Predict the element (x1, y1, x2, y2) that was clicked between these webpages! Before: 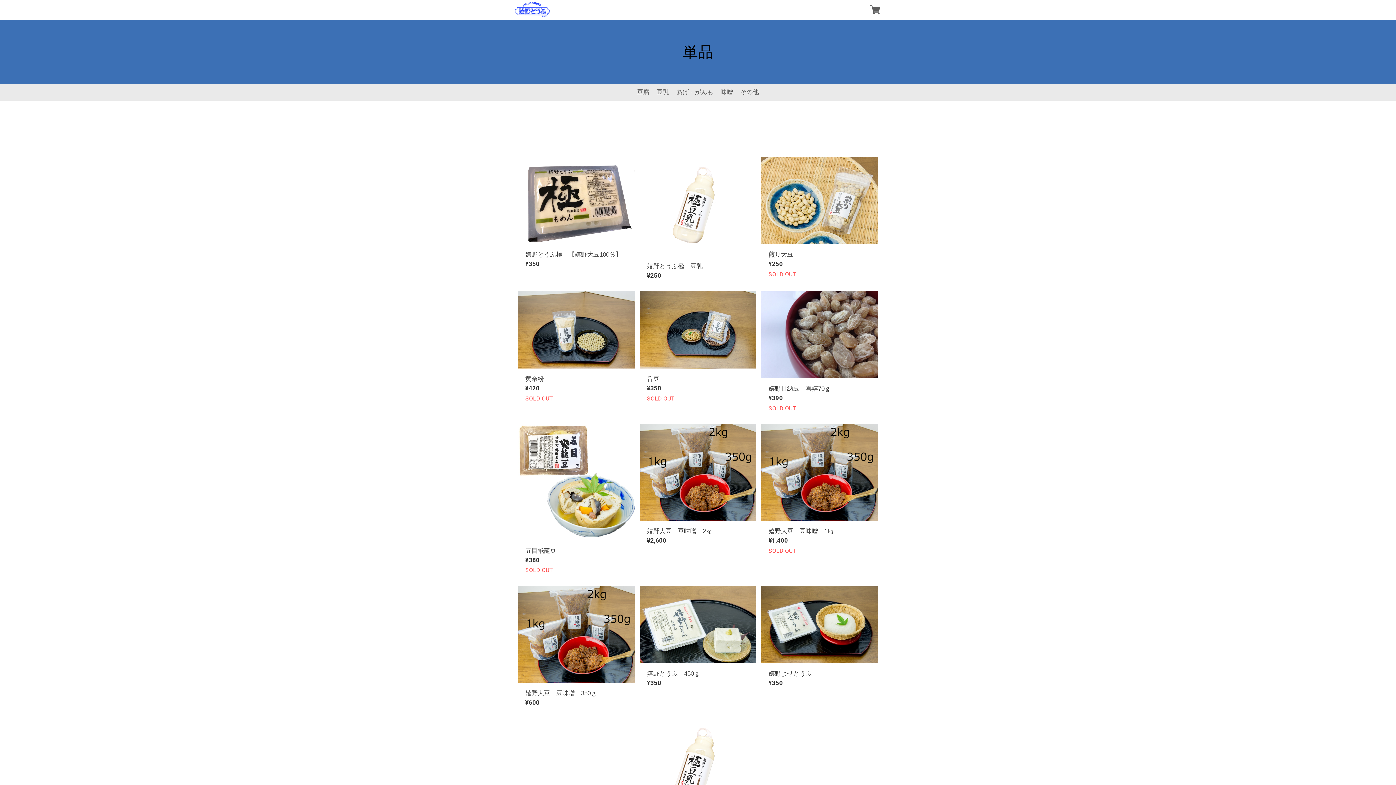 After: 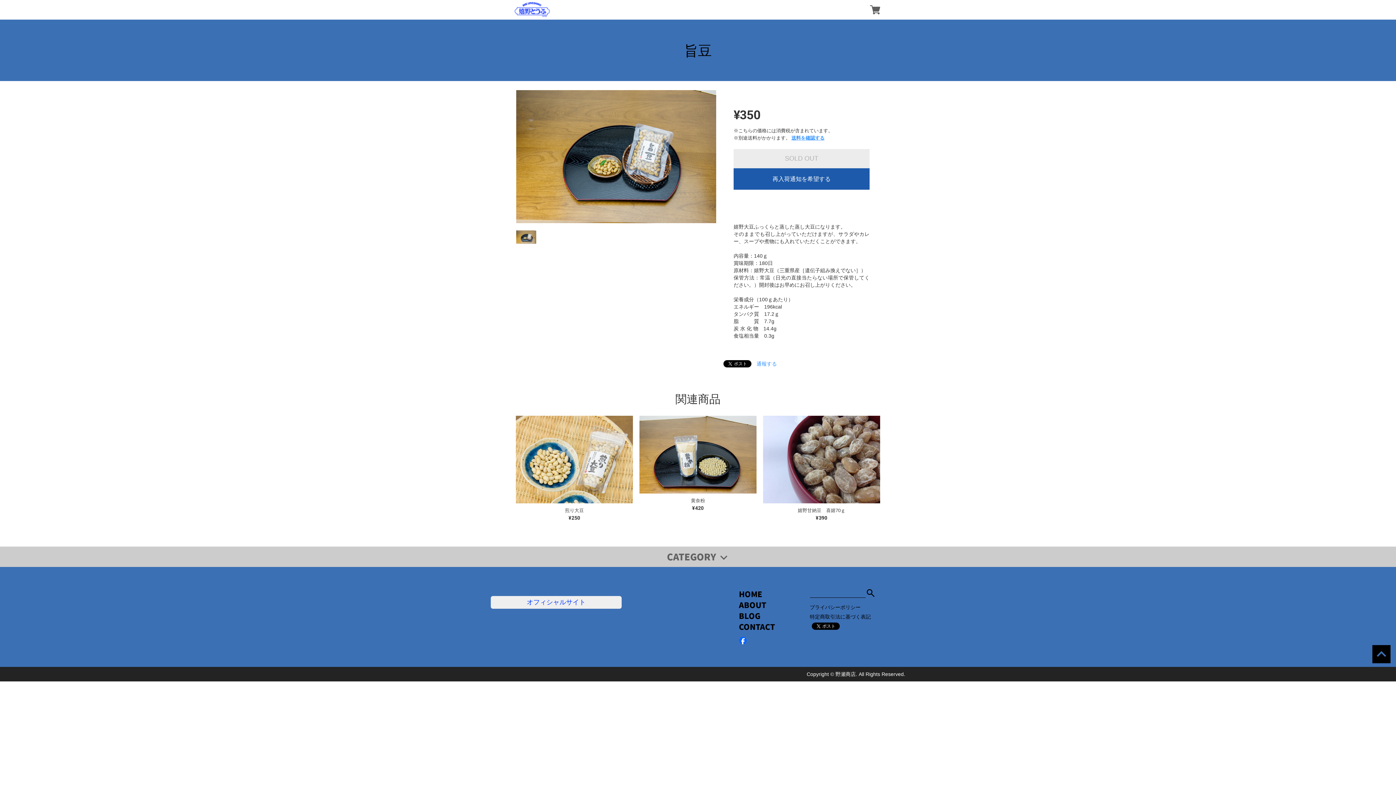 Action: bbox: (647, 374, 749, 383) label: 旨豆